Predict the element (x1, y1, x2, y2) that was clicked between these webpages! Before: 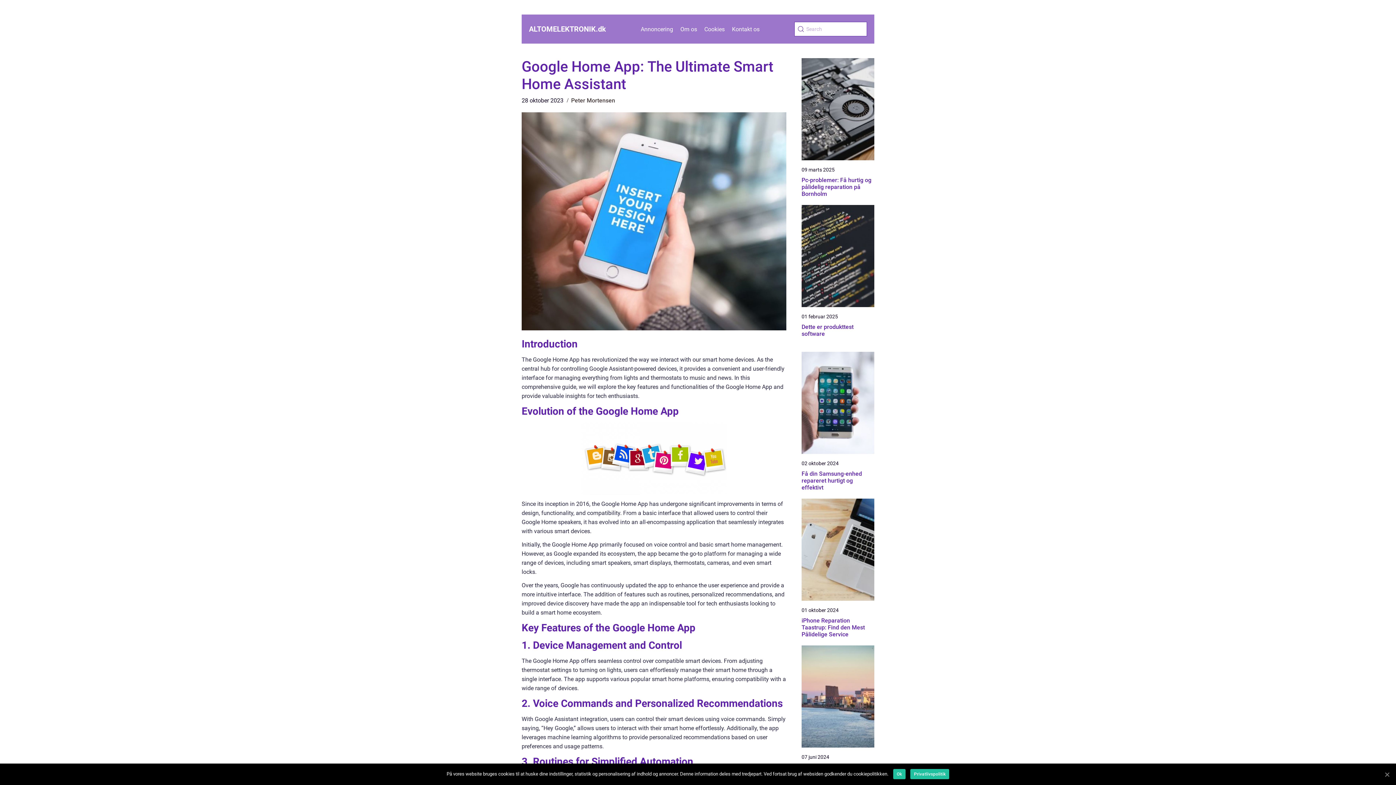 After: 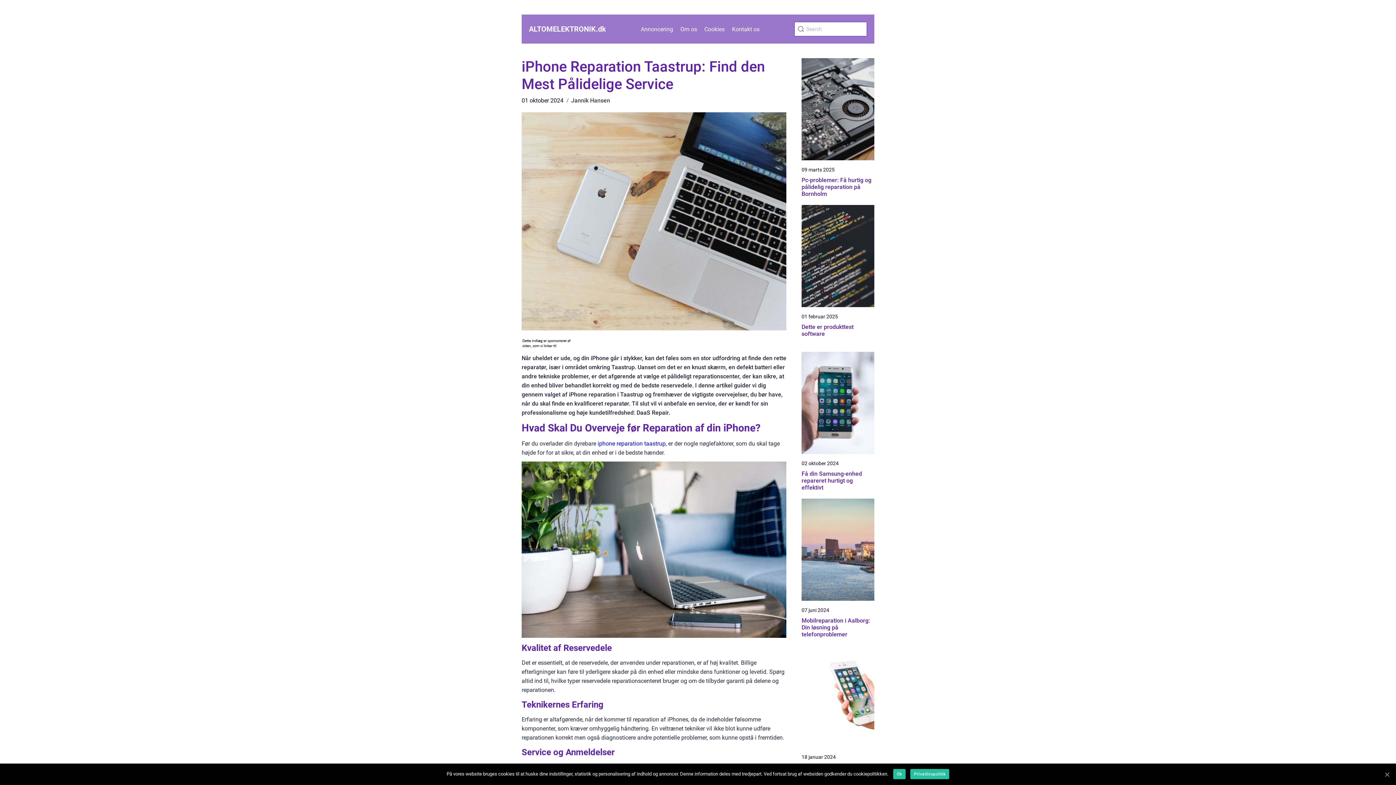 Action: bbox: (801, 498, 874, 601)